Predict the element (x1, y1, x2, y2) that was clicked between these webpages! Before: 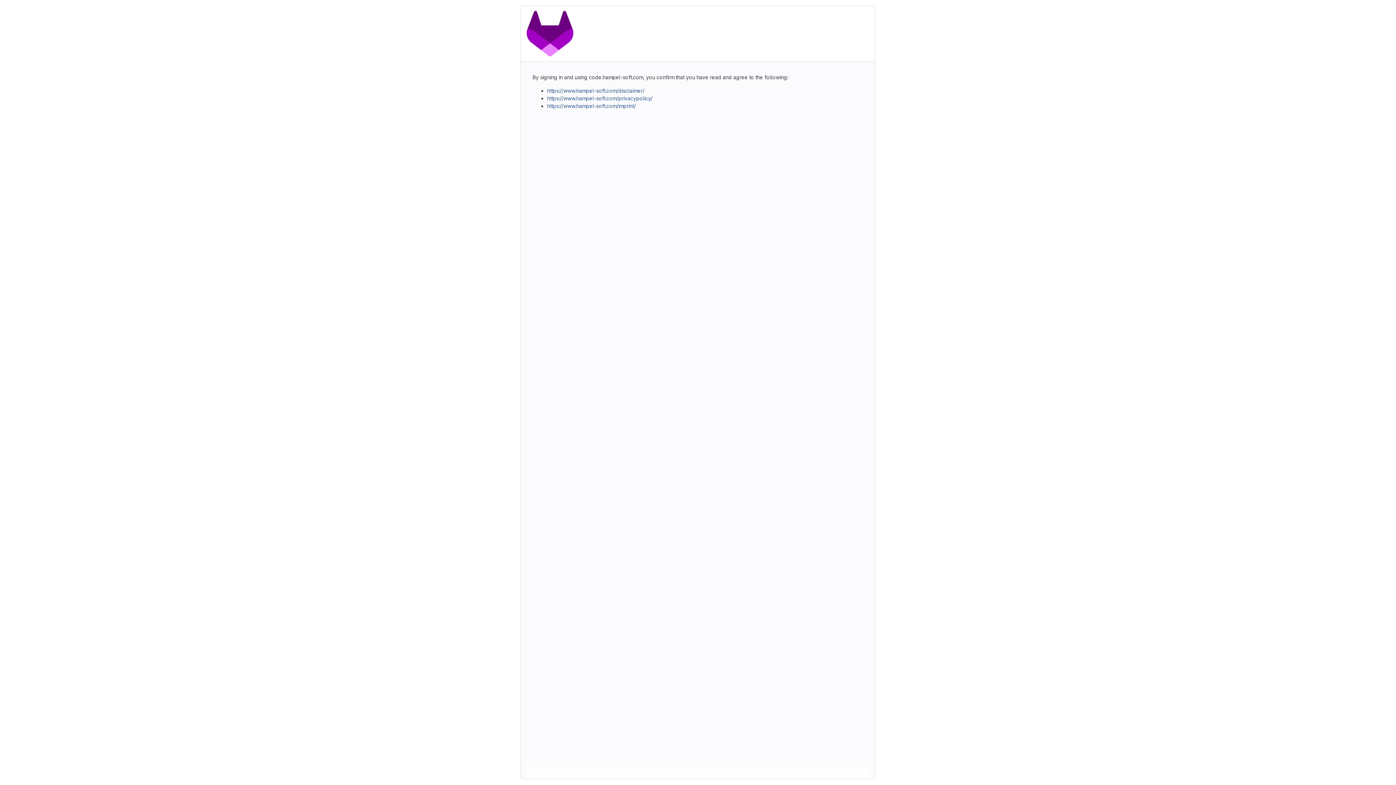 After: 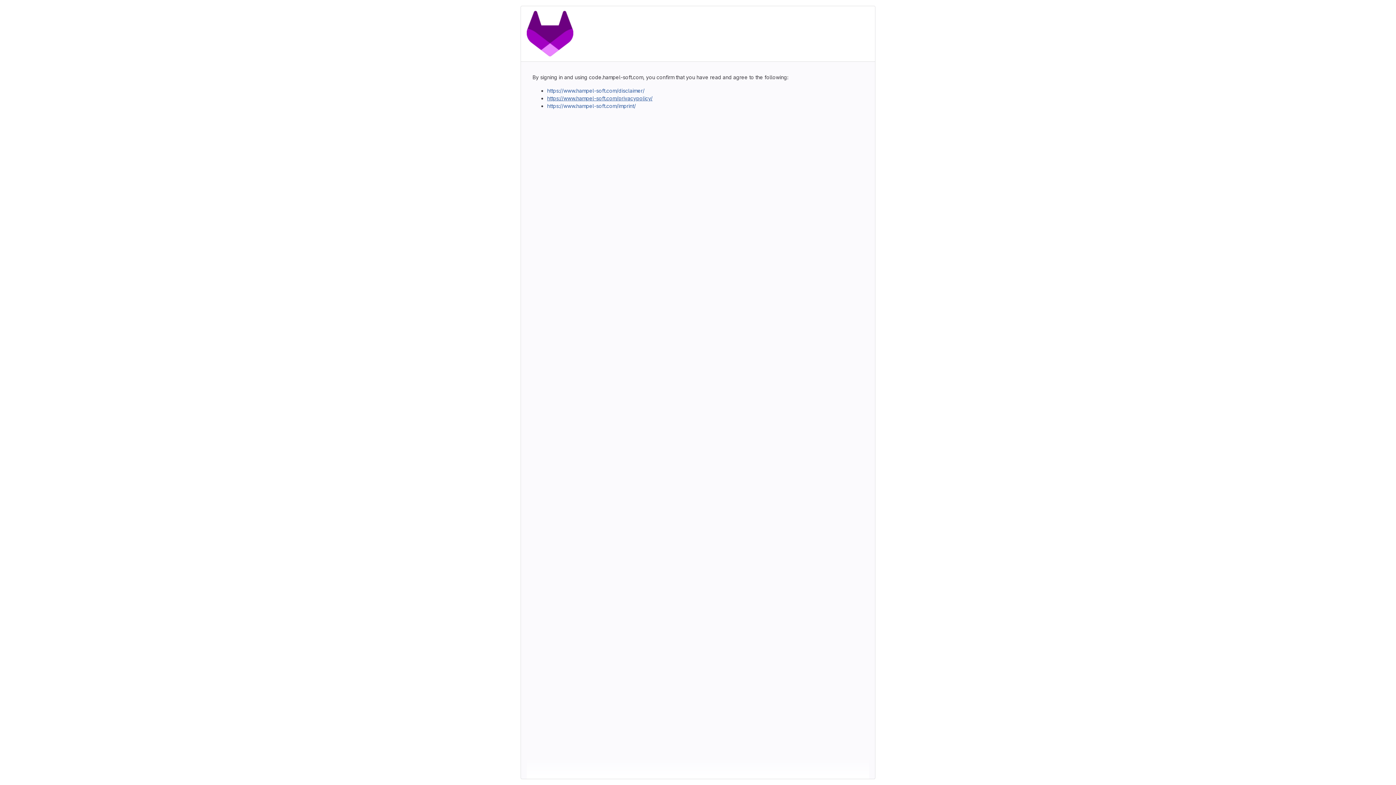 Action: bbox: (547, 95, 652, 101) label: https://www.hampel-soft.com/privacypolicy/